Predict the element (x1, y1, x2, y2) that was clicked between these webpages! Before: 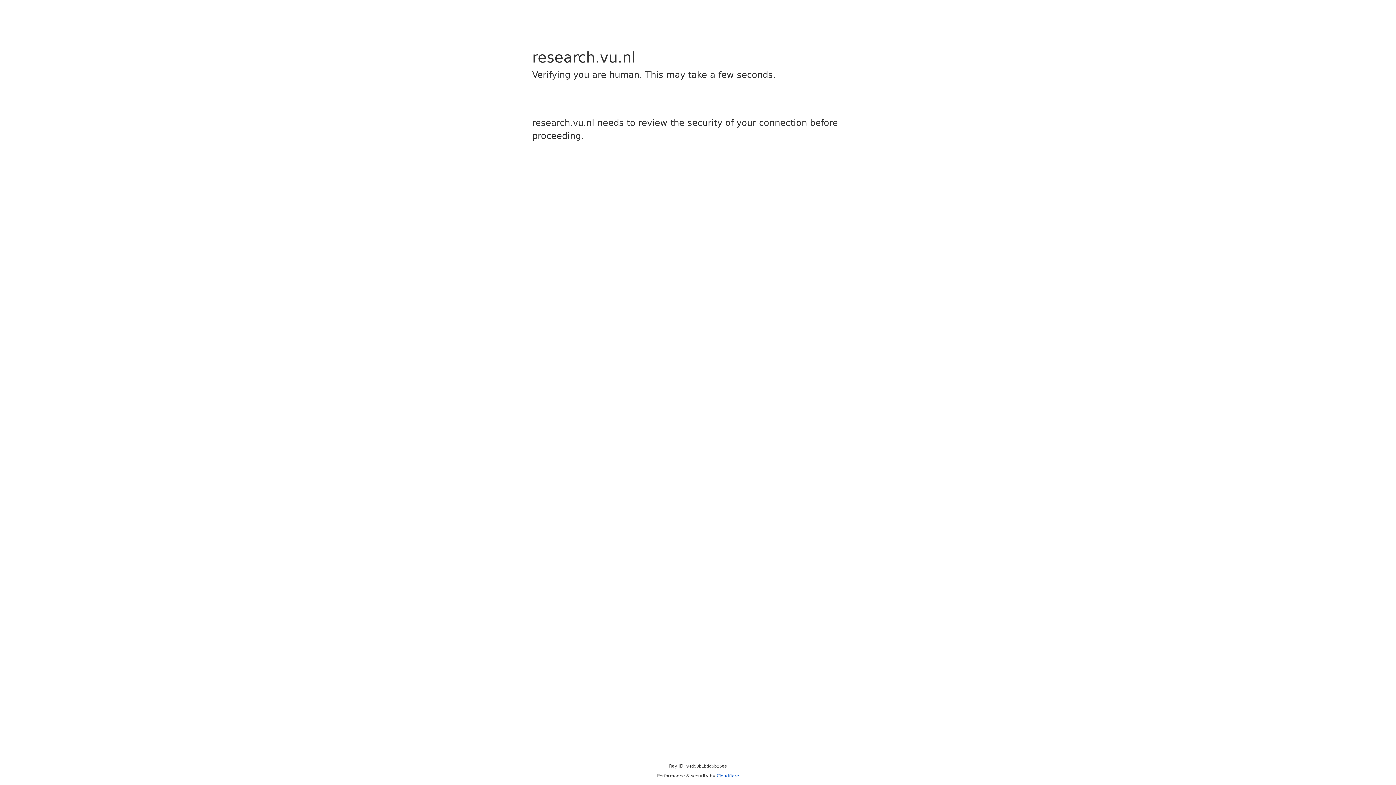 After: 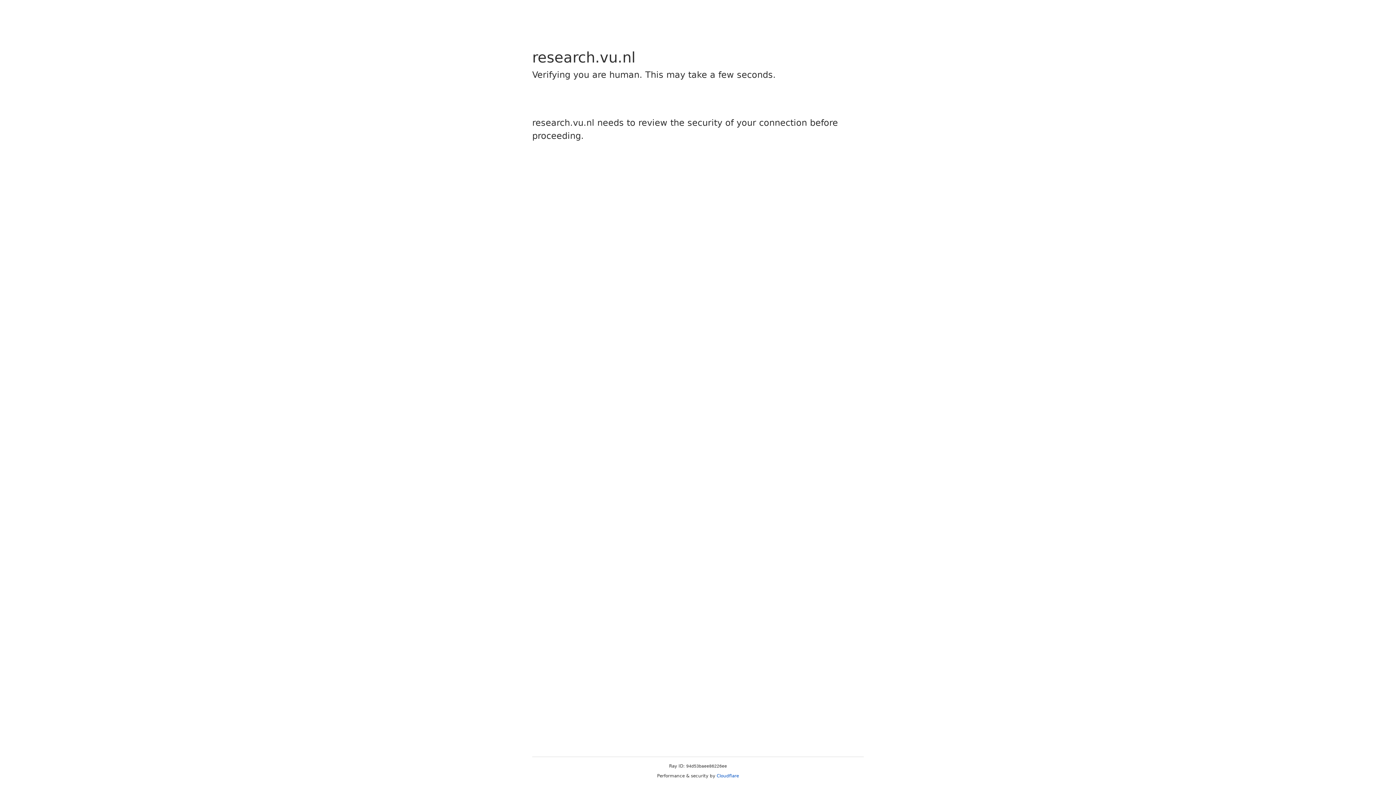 Action: label: Cloudflare bbox: (716, 773, 739, 778)